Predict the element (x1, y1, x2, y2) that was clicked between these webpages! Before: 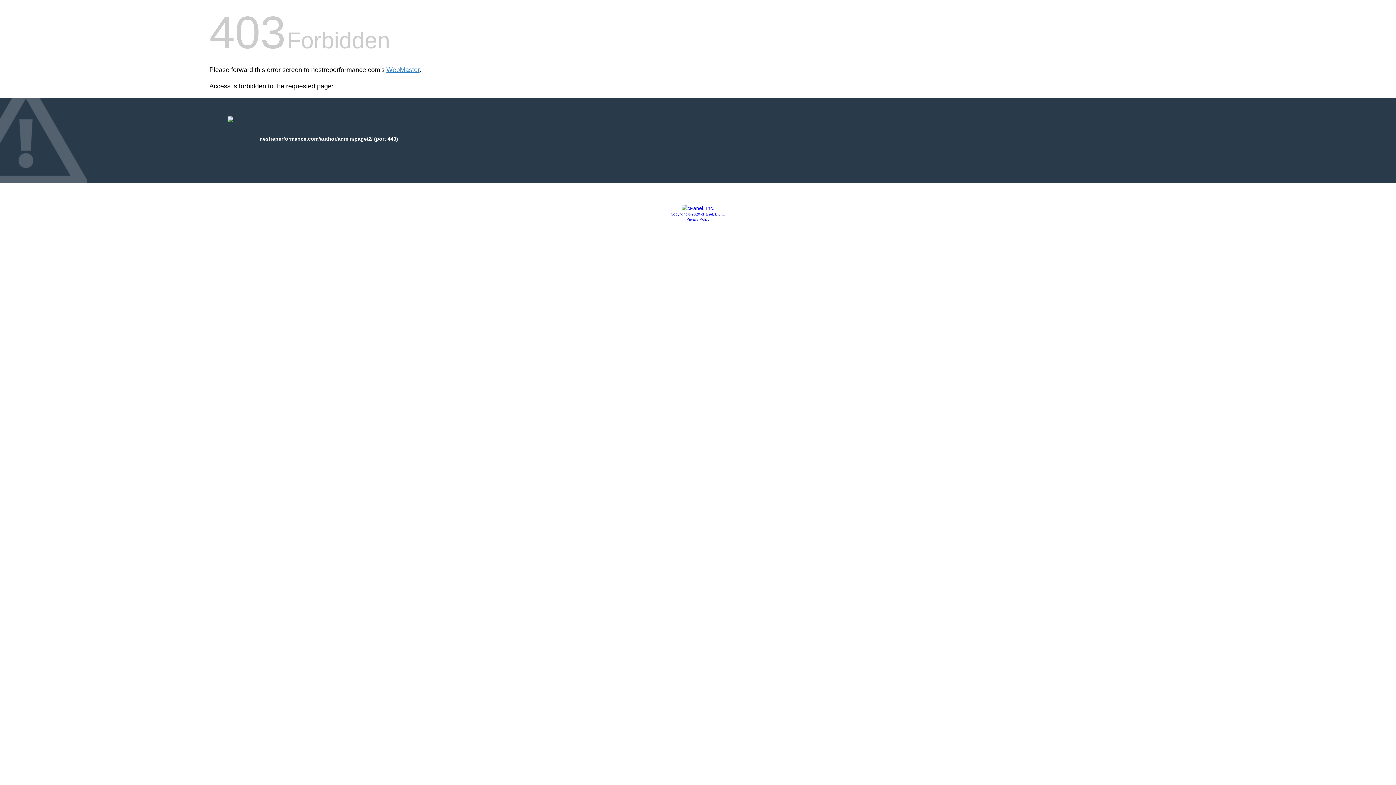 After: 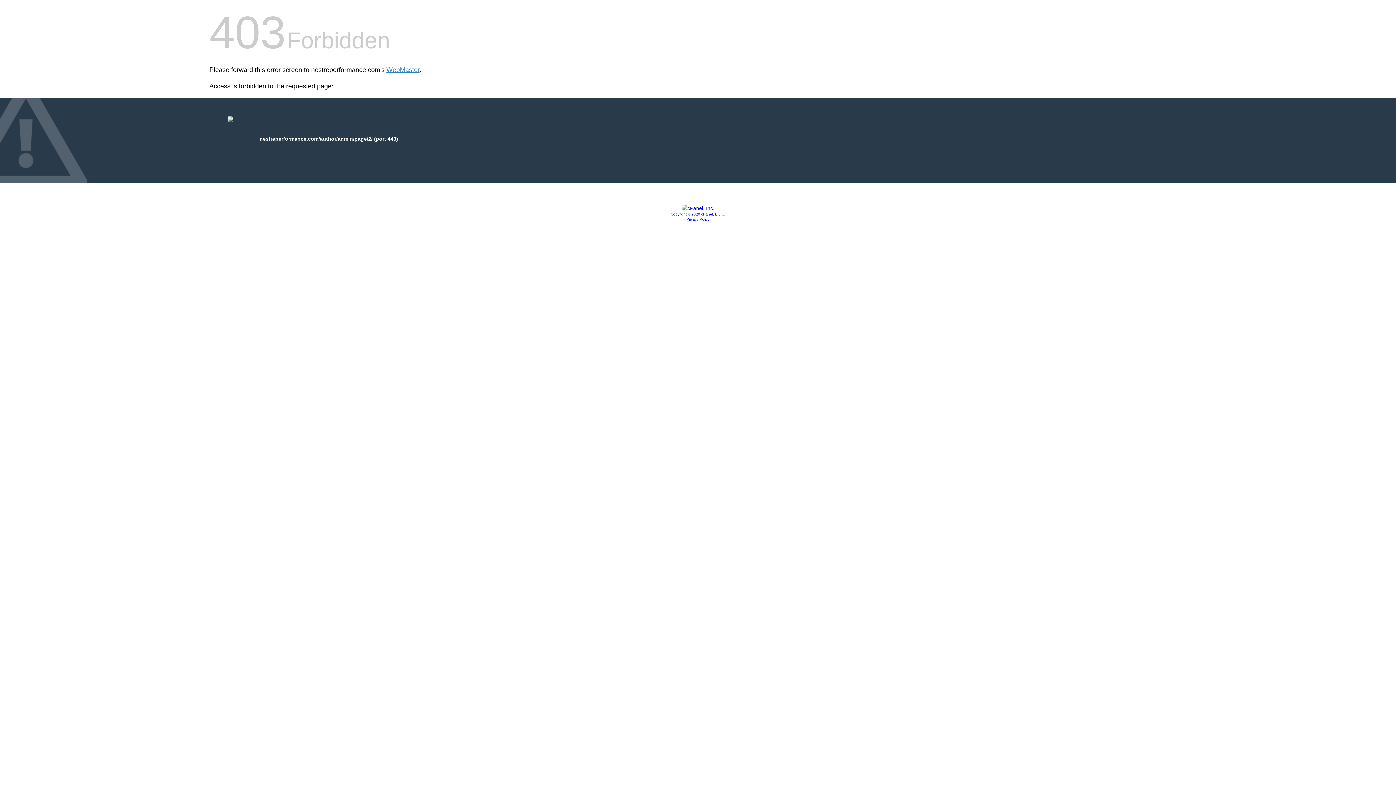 Action: label: Copyright © 2020 cPanel, L.L.C. bbox: (670, 212, 725, 216)